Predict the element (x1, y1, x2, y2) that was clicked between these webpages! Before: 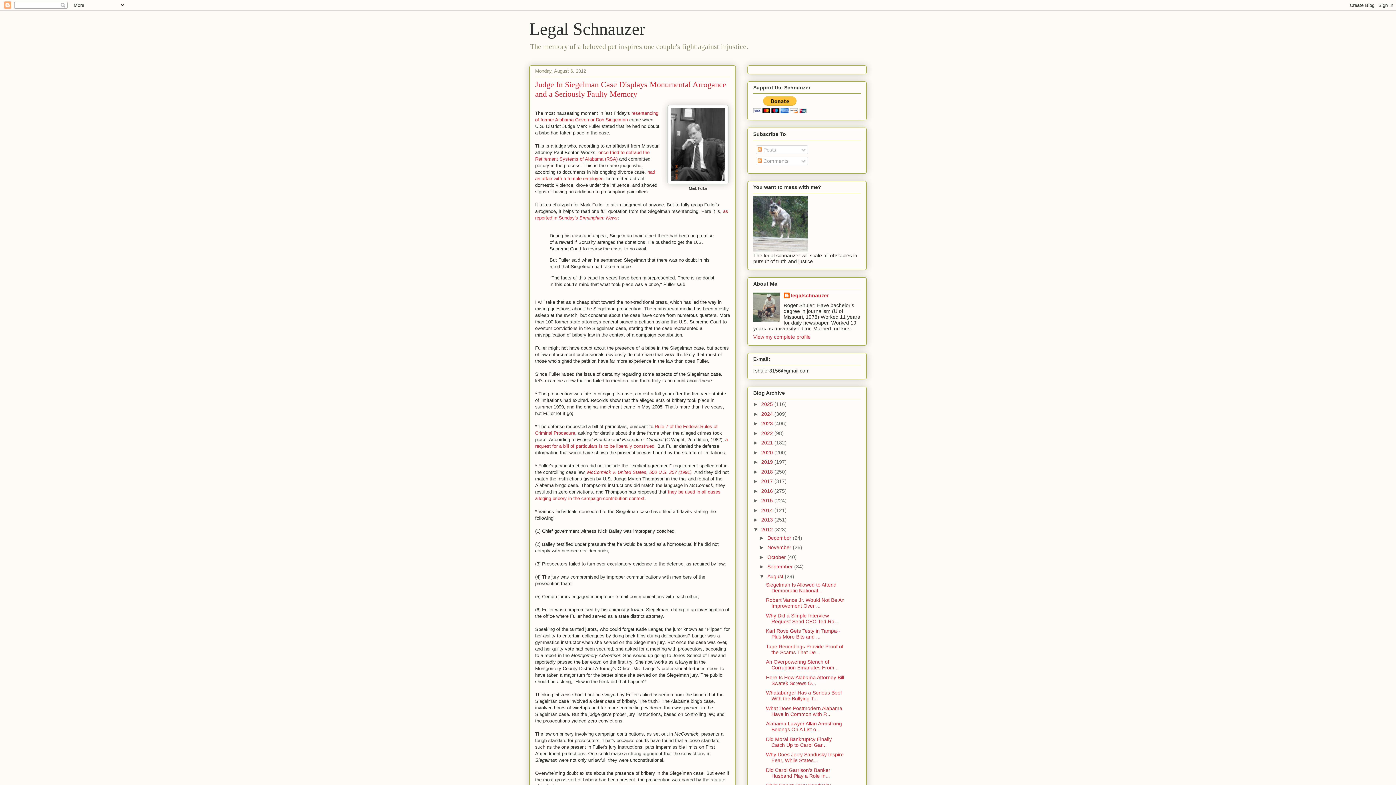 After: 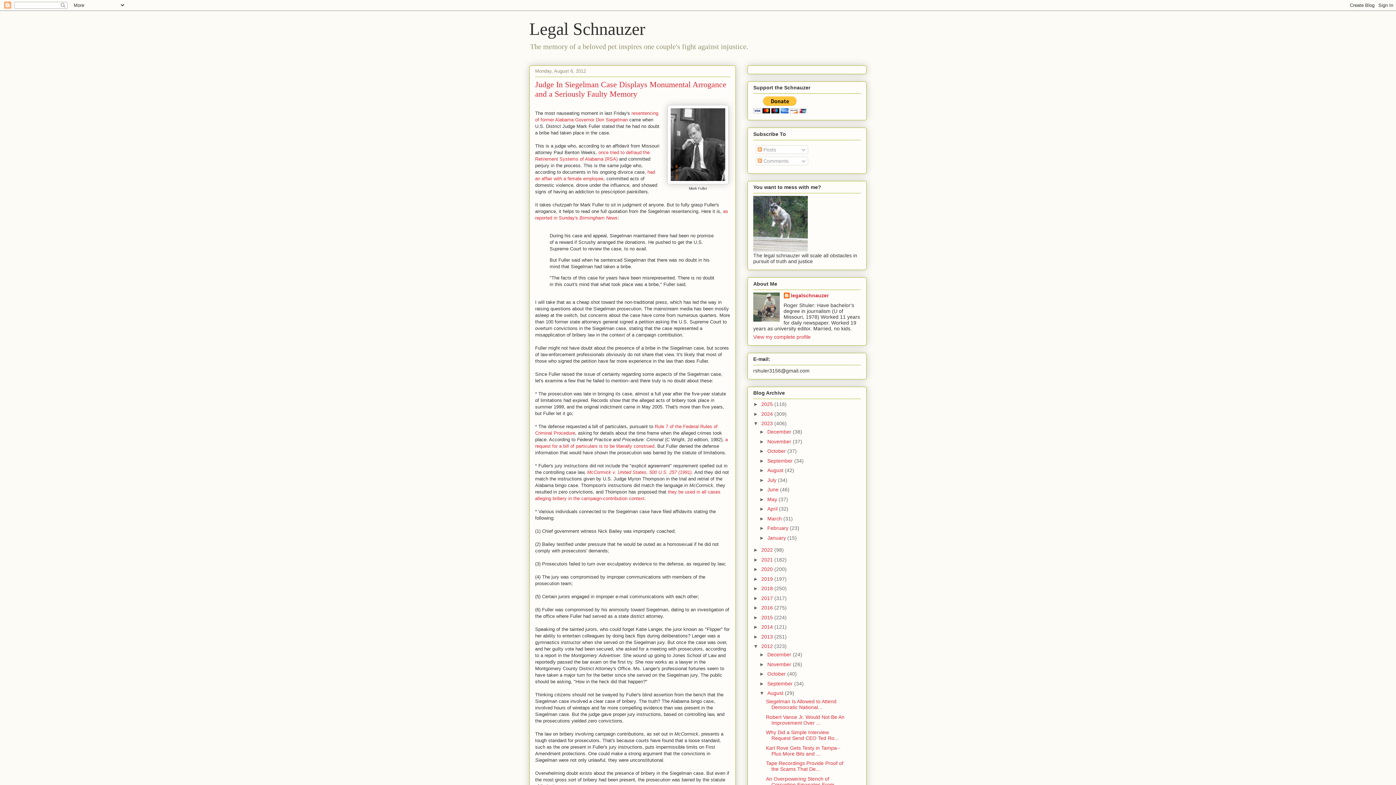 Action: label: ►   bbox: (753, 420, 761, 426)